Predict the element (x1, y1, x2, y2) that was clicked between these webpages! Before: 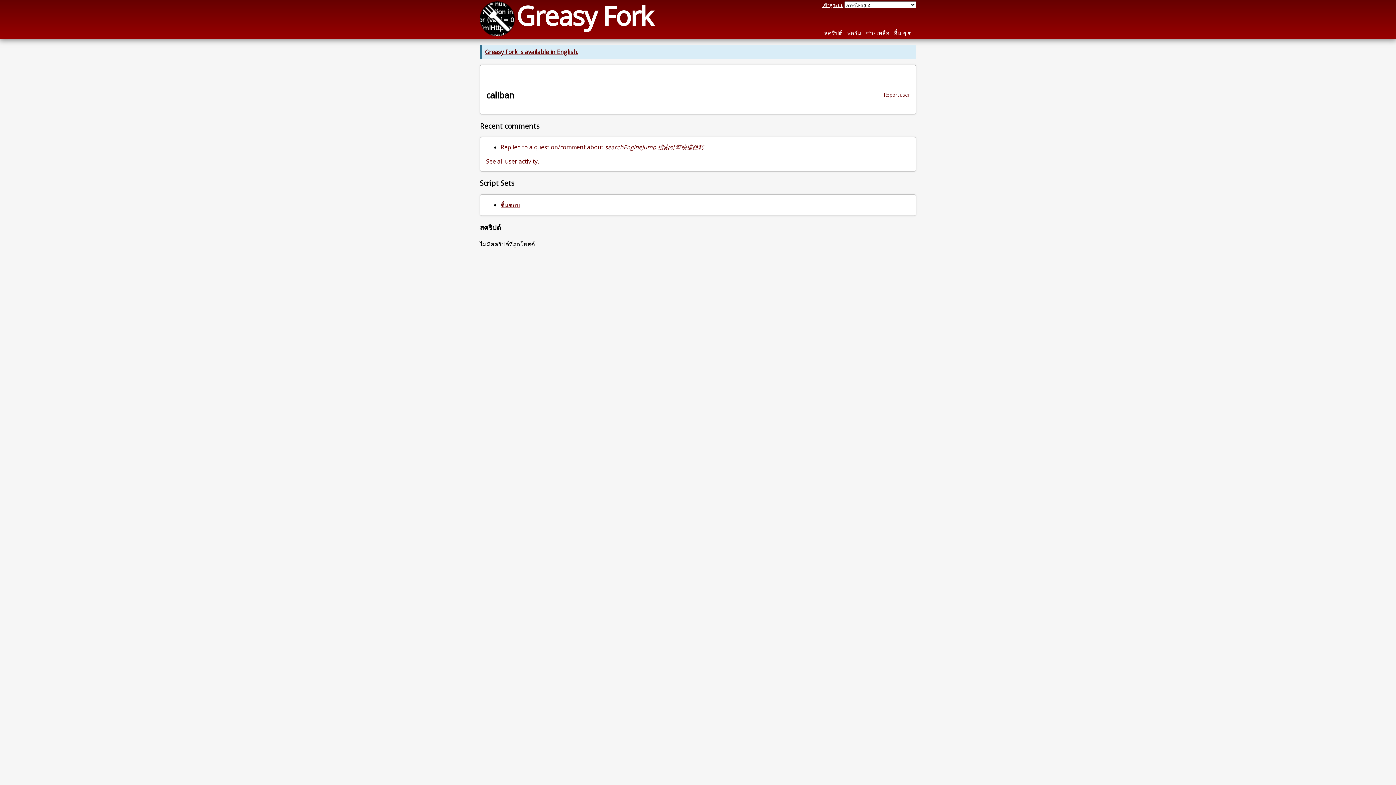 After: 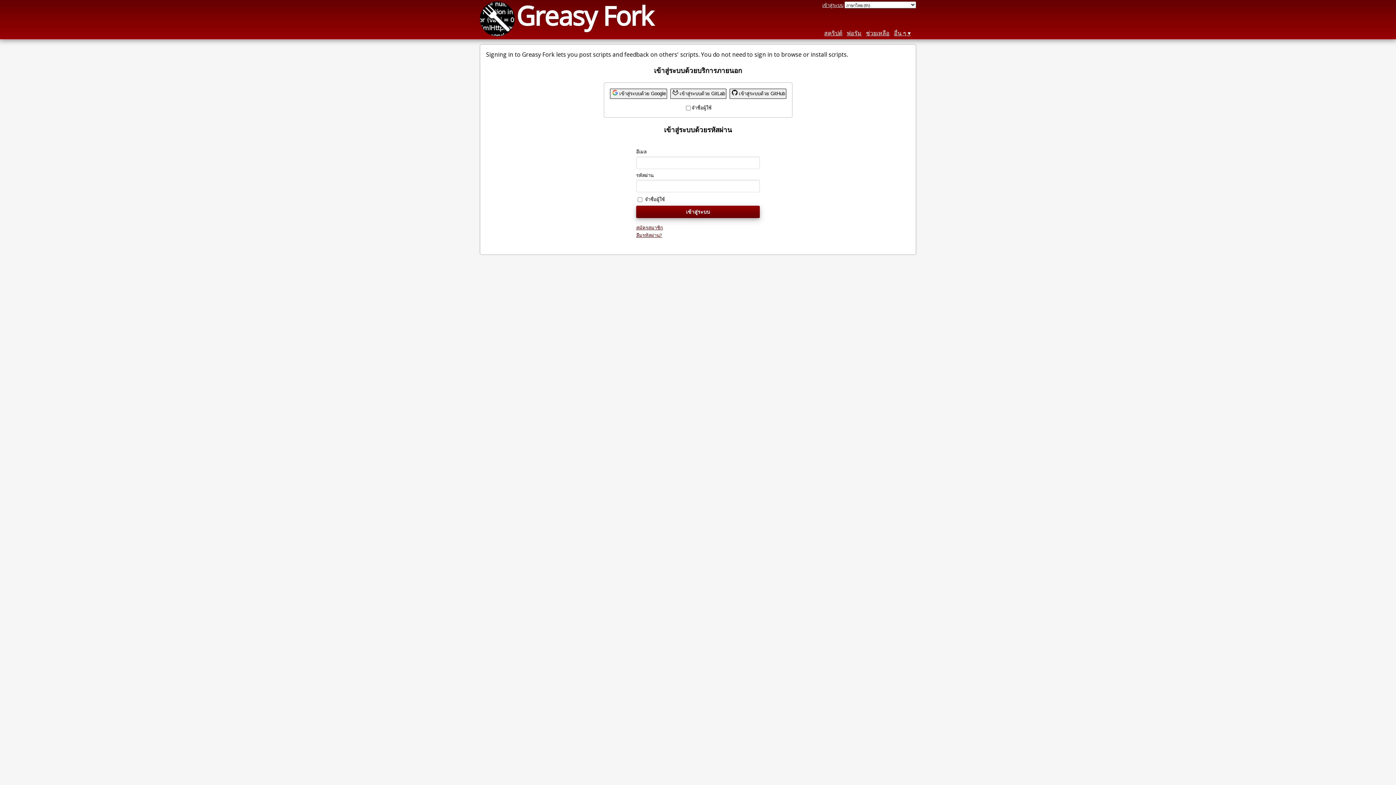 Action: label: เข้าสู่ระบบ bbox: (822, 1, 843, 8)